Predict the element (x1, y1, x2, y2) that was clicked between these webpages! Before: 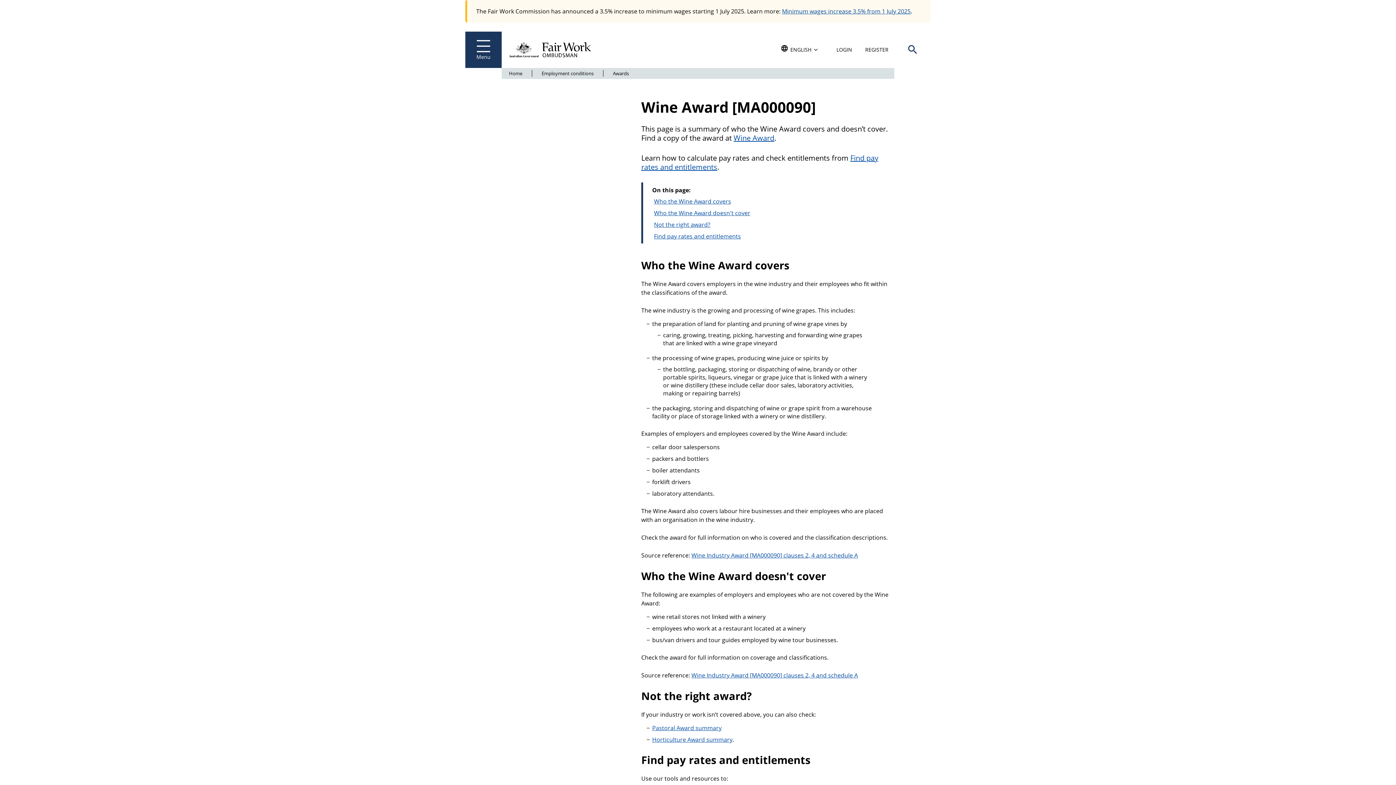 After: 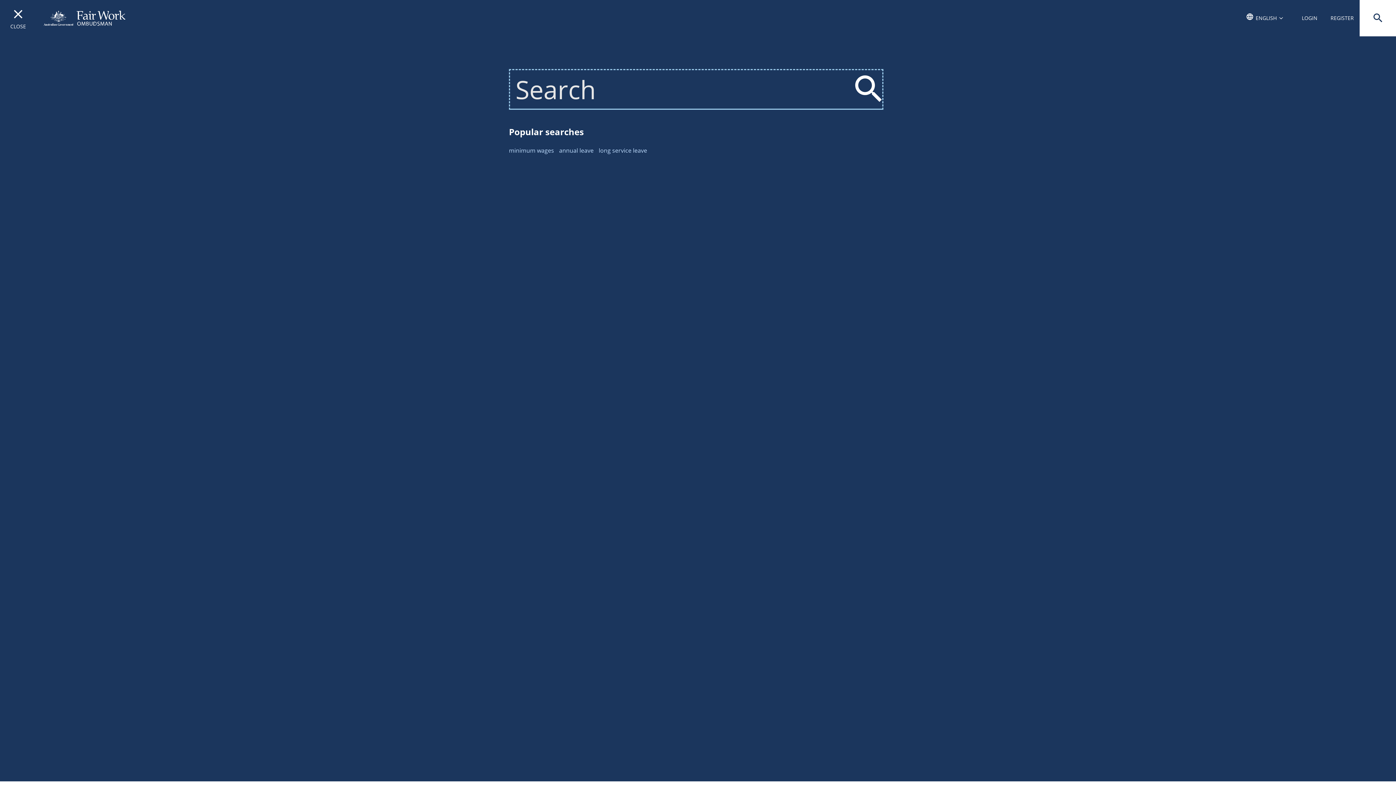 Action: bbox: (894, 31, 930, 68) label: Open search box